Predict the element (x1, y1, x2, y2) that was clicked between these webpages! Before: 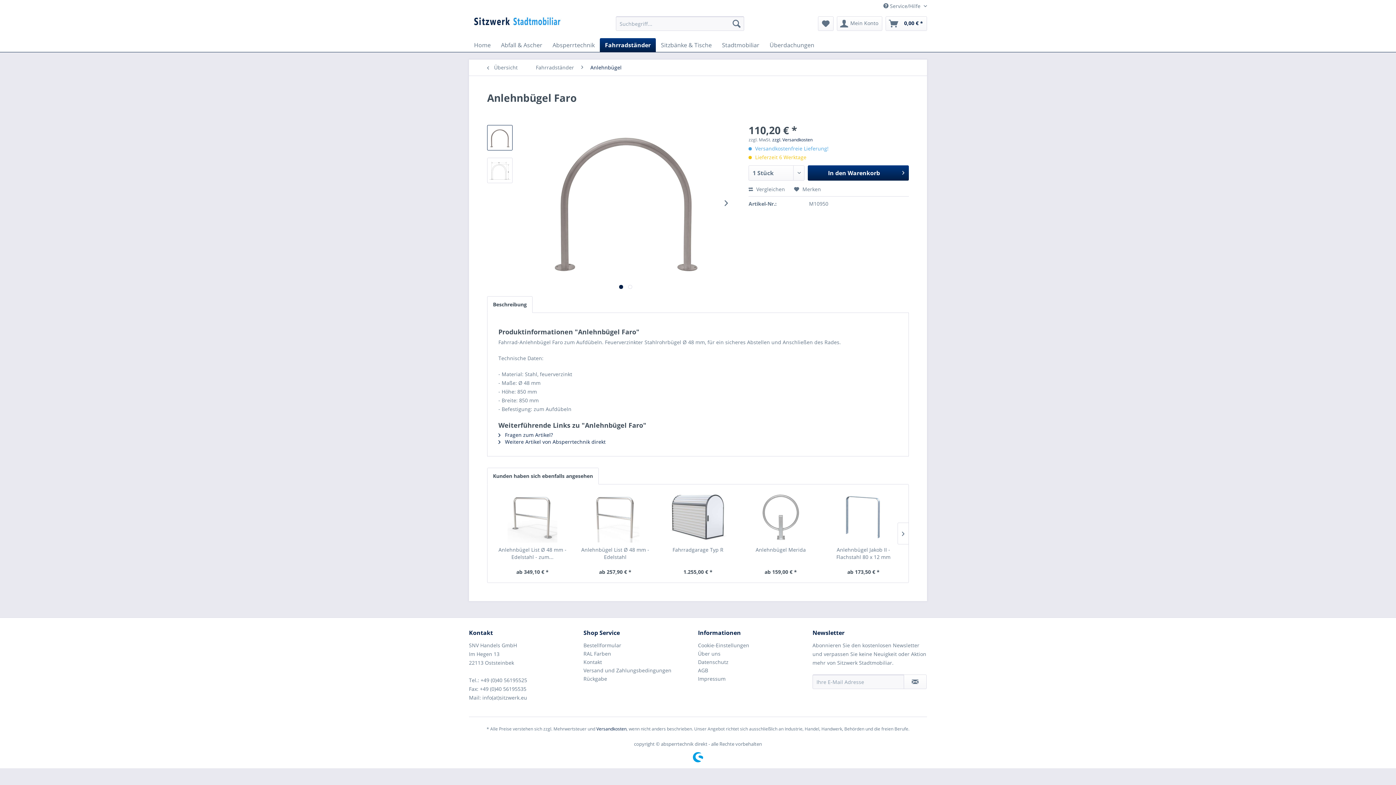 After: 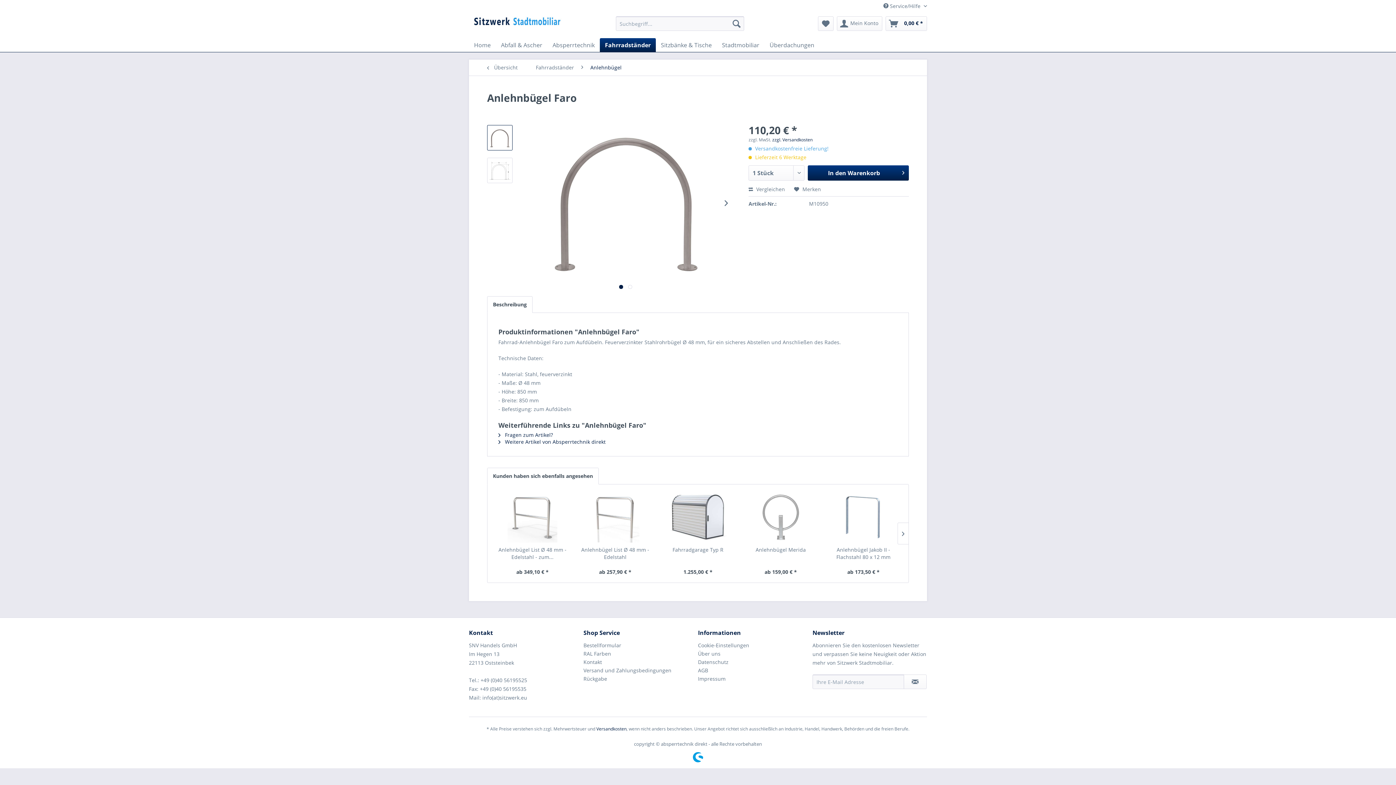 Action: bbox: (487, 296, 532, 313) label: Beschreibung